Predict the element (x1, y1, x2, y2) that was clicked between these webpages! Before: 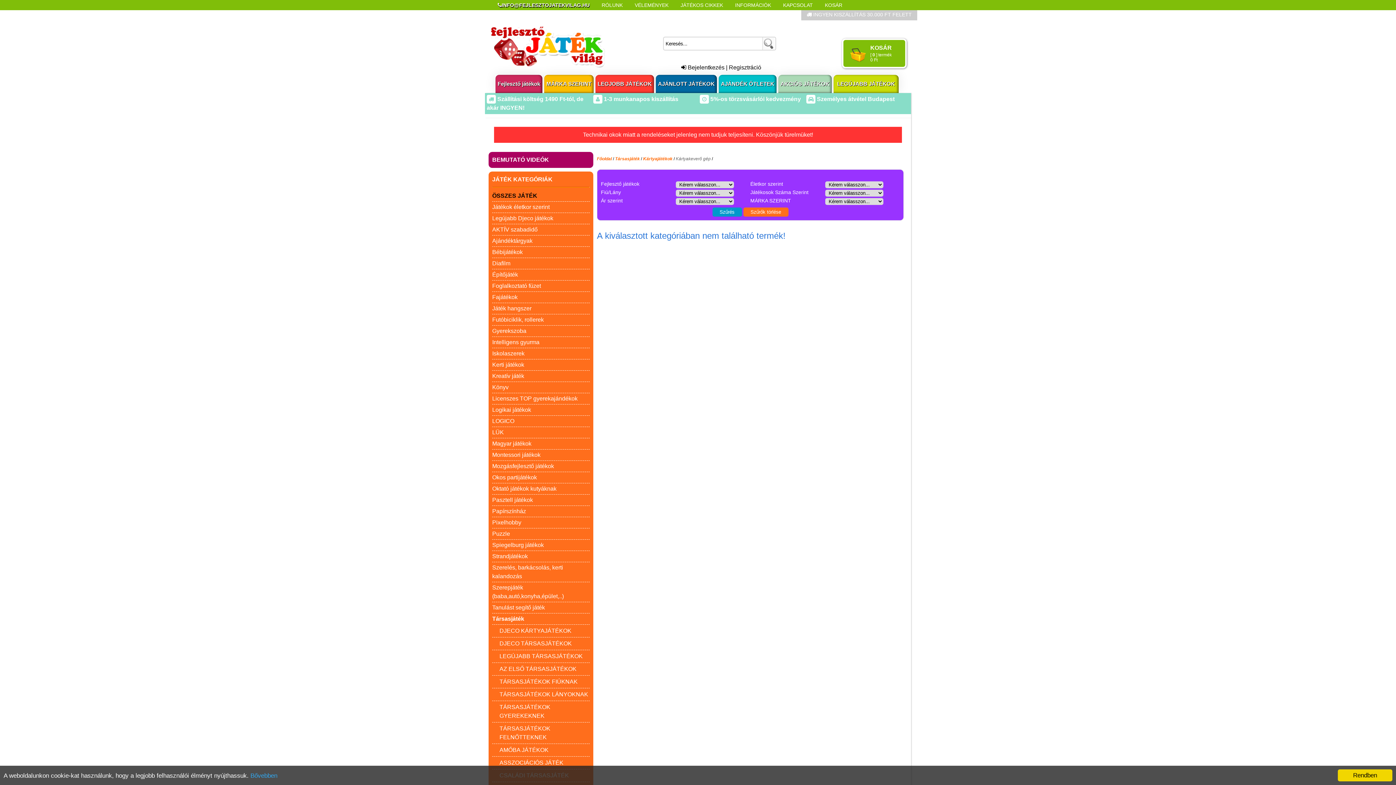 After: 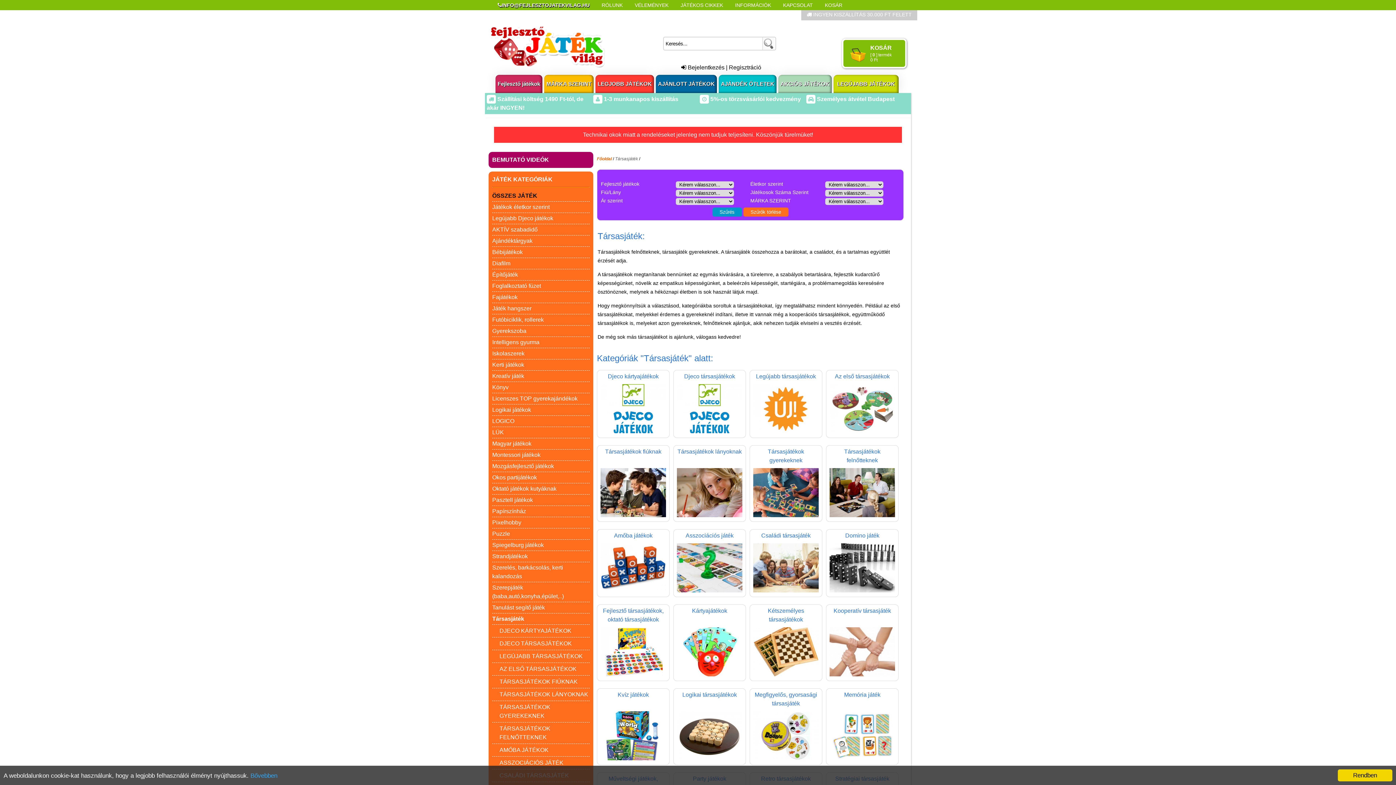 Action: label: Társasjáték bbox: (492, 616, 524, 622)